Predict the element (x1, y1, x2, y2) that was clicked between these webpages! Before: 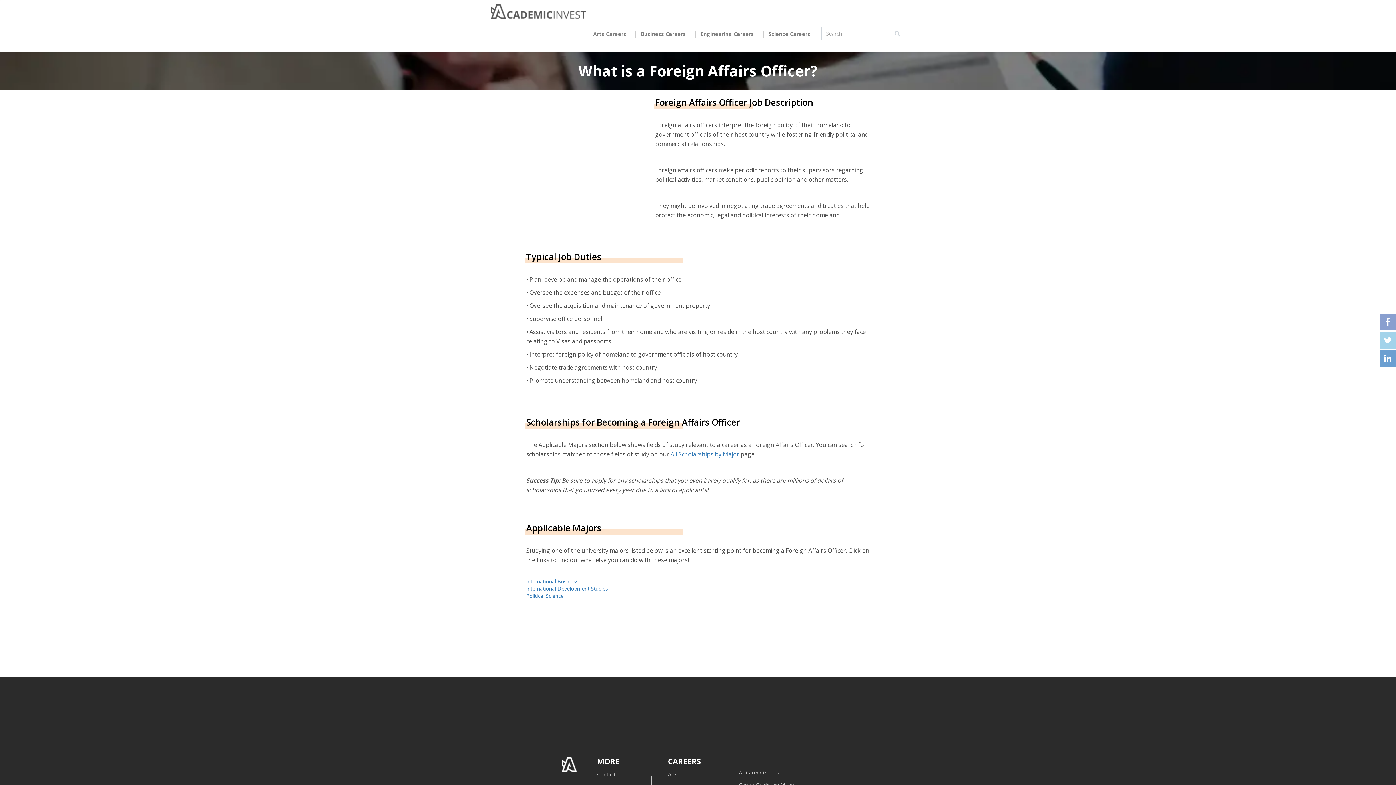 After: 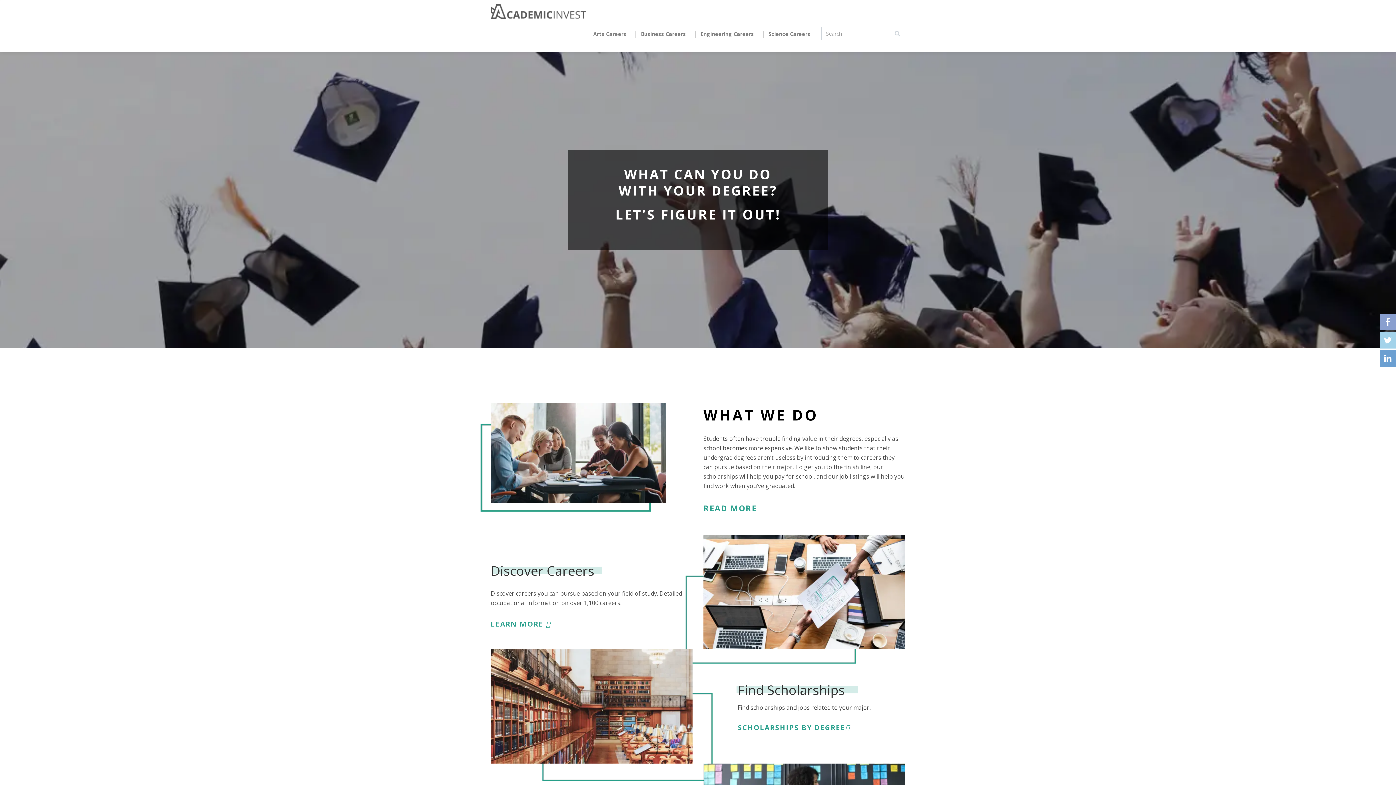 Action: bbox: (561, 766, 577, 773)